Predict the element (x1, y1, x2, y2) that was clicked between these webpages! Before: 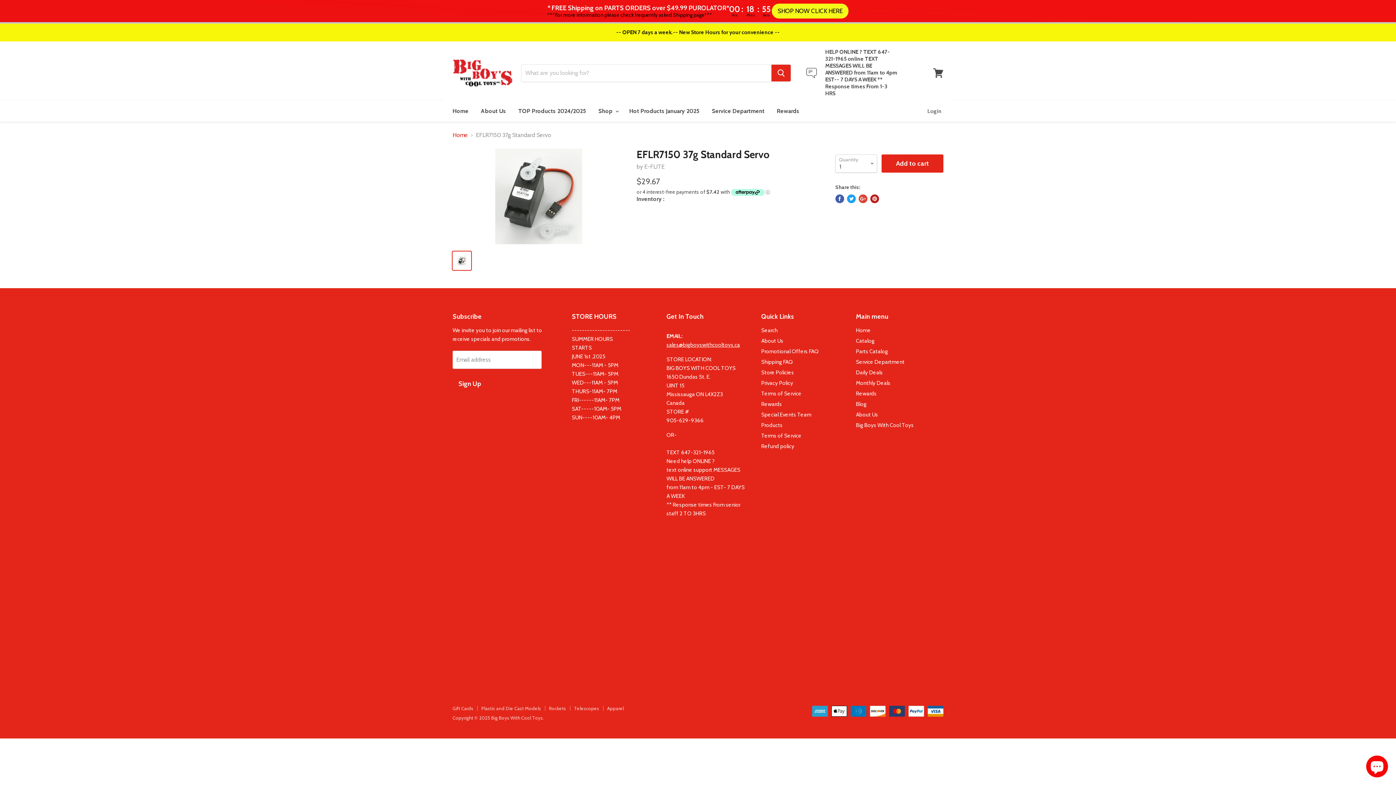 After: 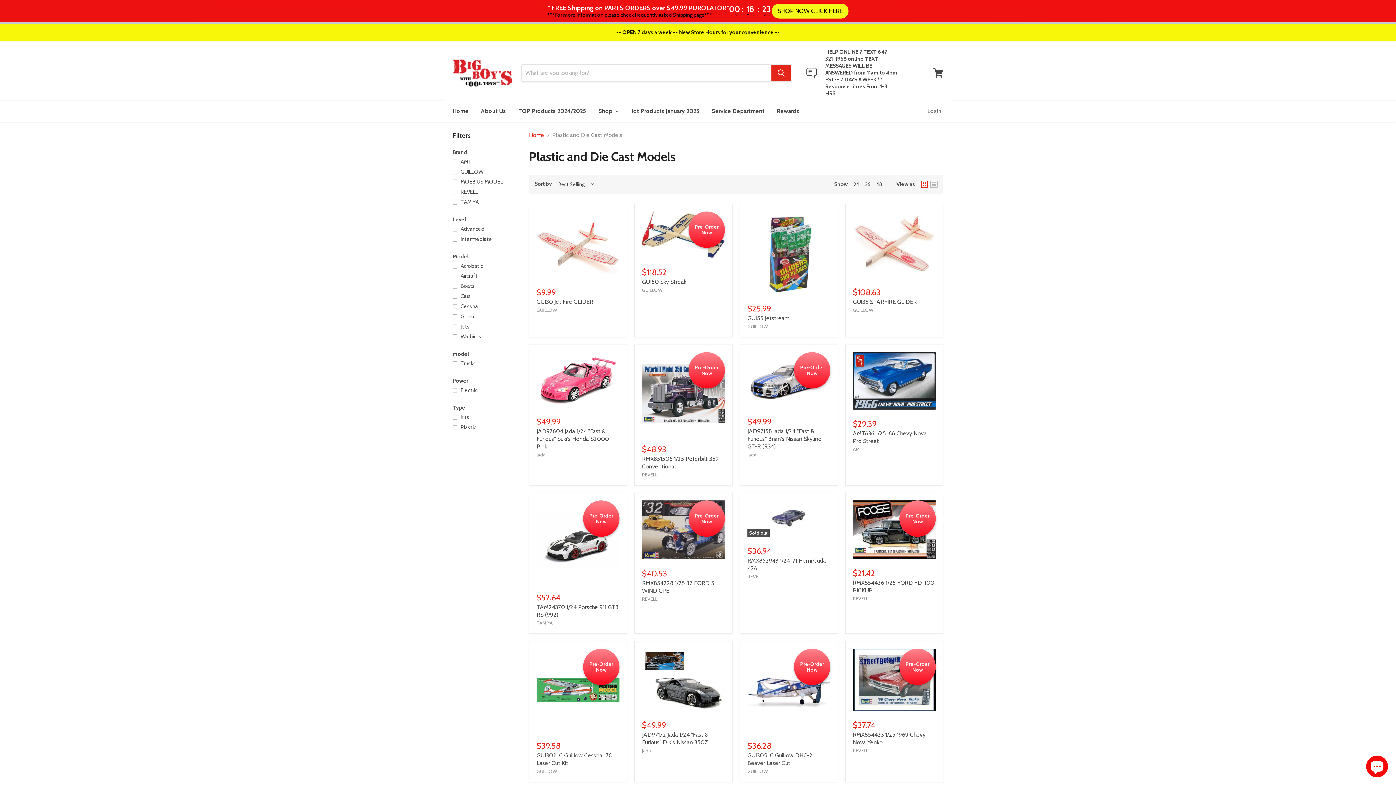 Action: bbox: (481, 705, 541, 711) label: Plastic and Die Cast Models